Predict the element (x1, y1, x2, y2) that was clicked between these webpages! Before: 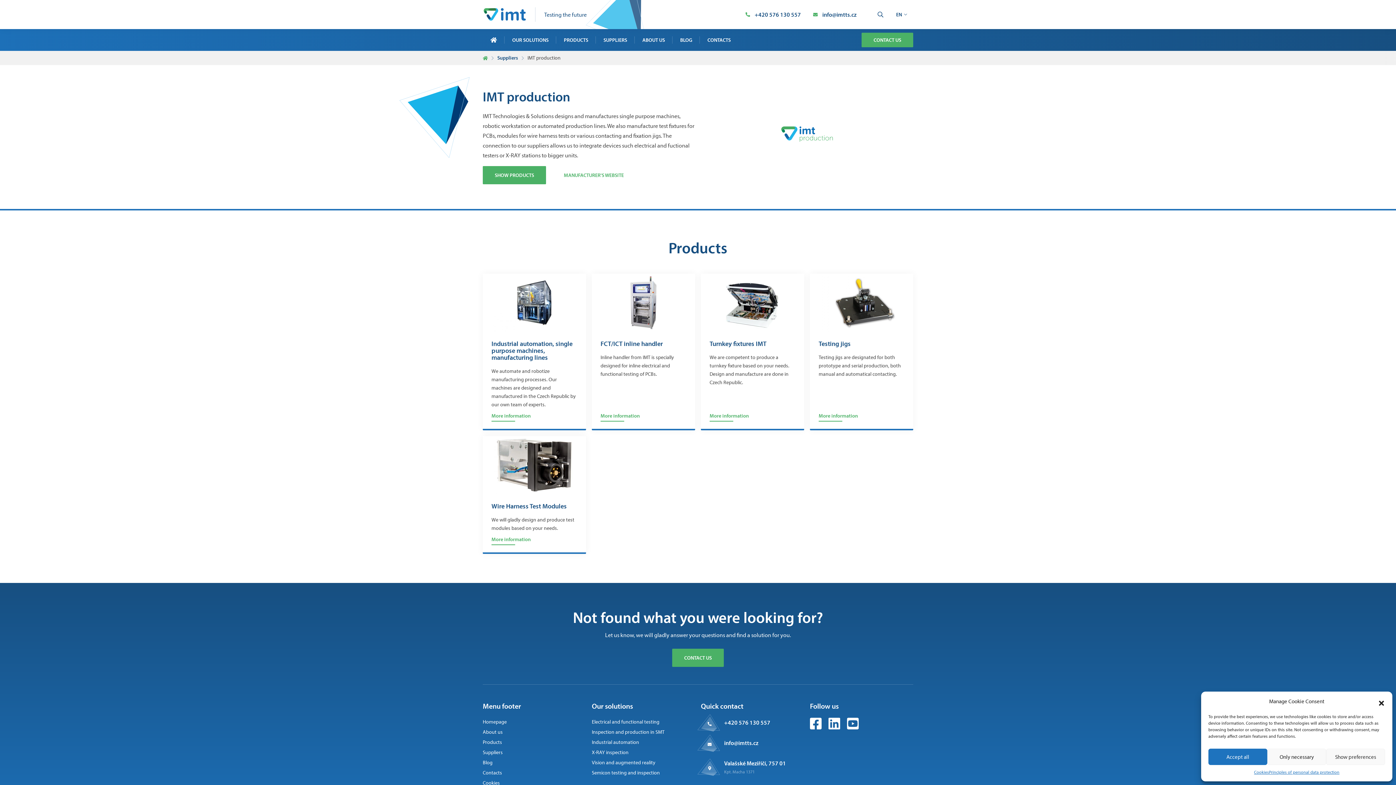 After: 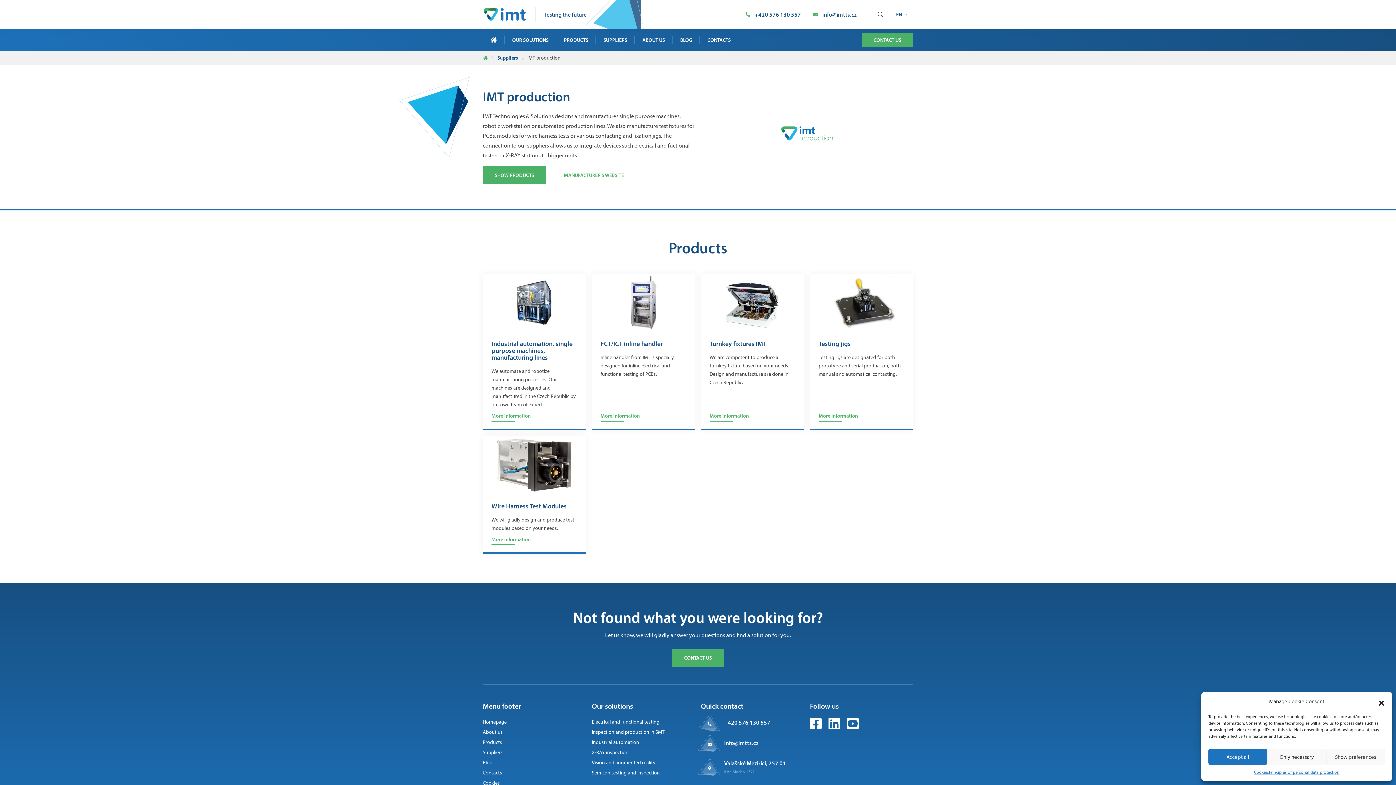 Action: bbox: (828, 724, 841, 731) label:  